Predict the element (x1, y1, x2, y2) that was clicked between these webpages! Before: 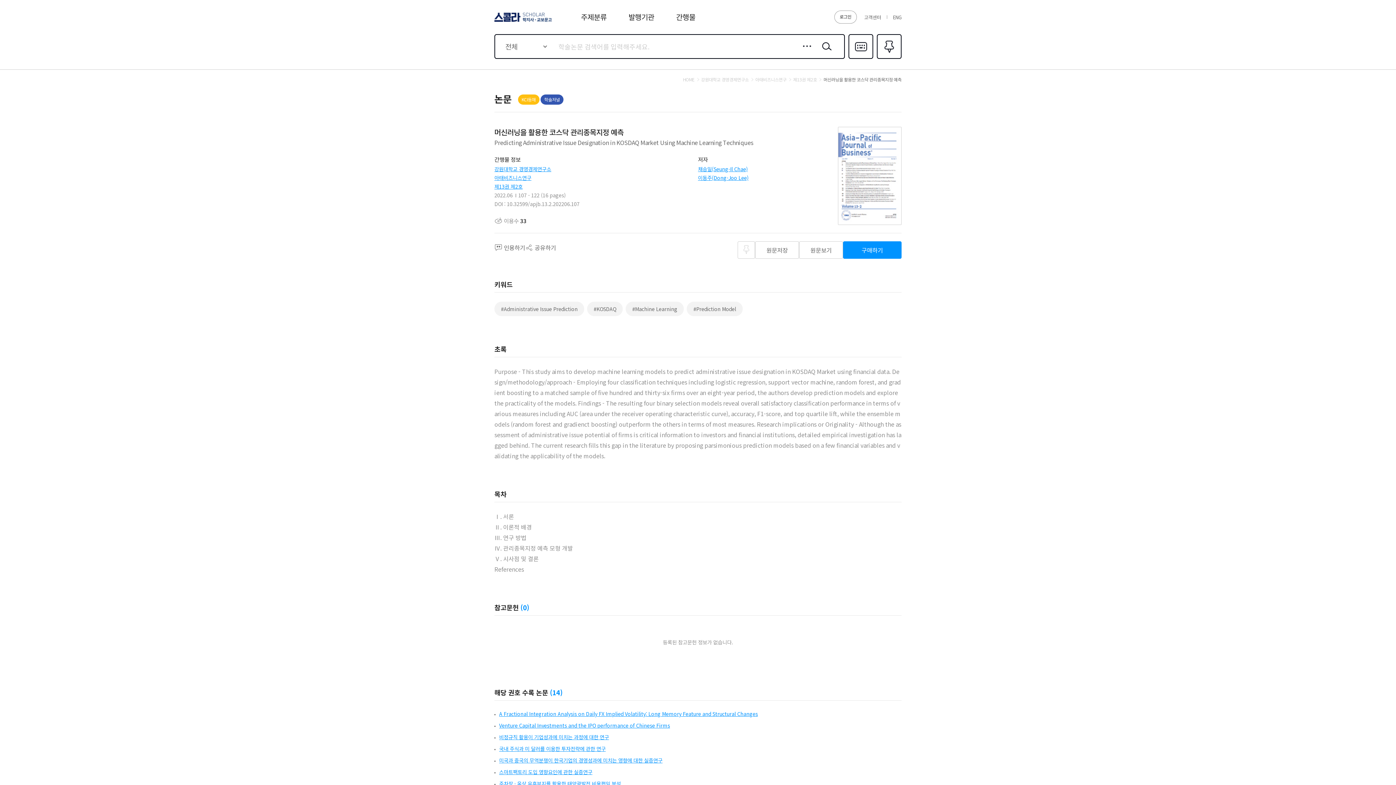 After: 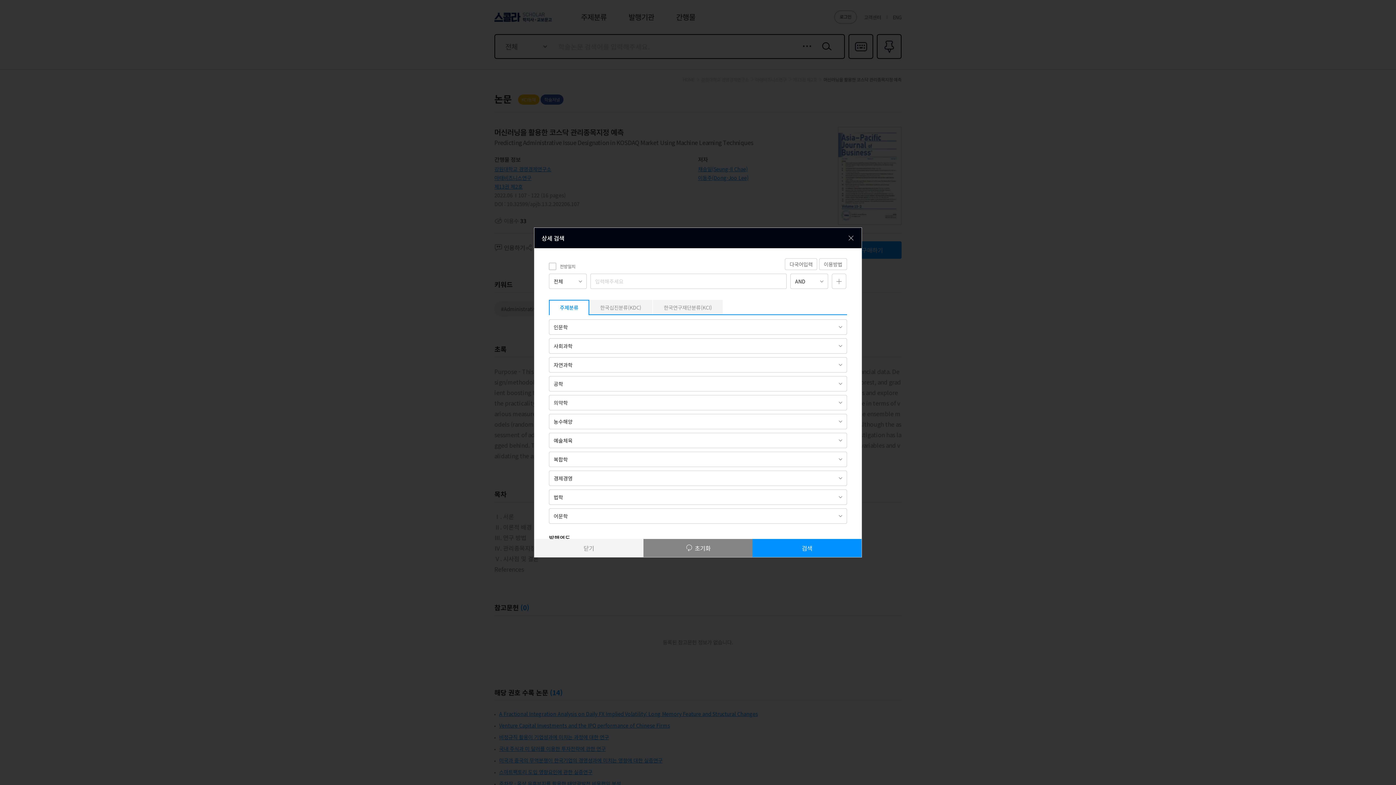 Action: bbox: (800, 40, 813, 52) label: 상세검색